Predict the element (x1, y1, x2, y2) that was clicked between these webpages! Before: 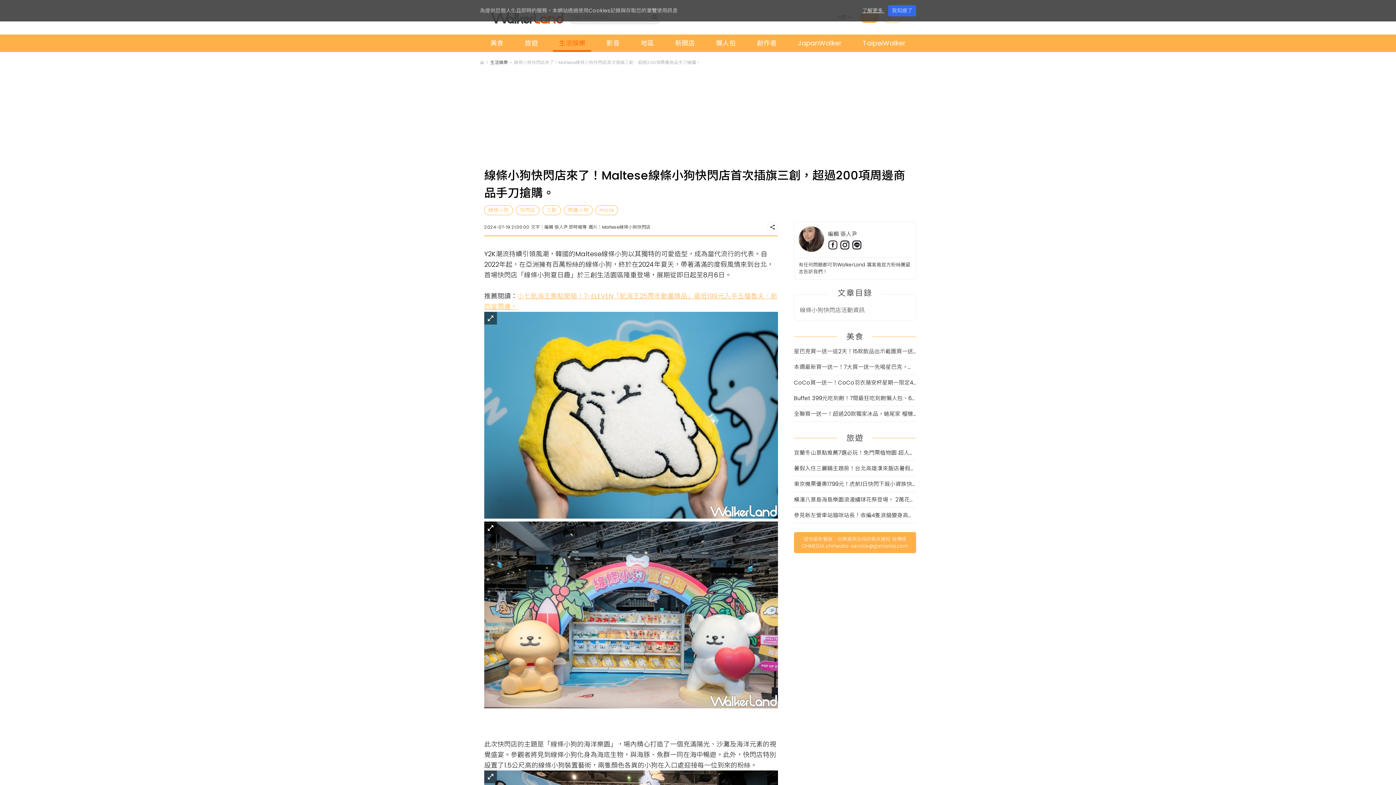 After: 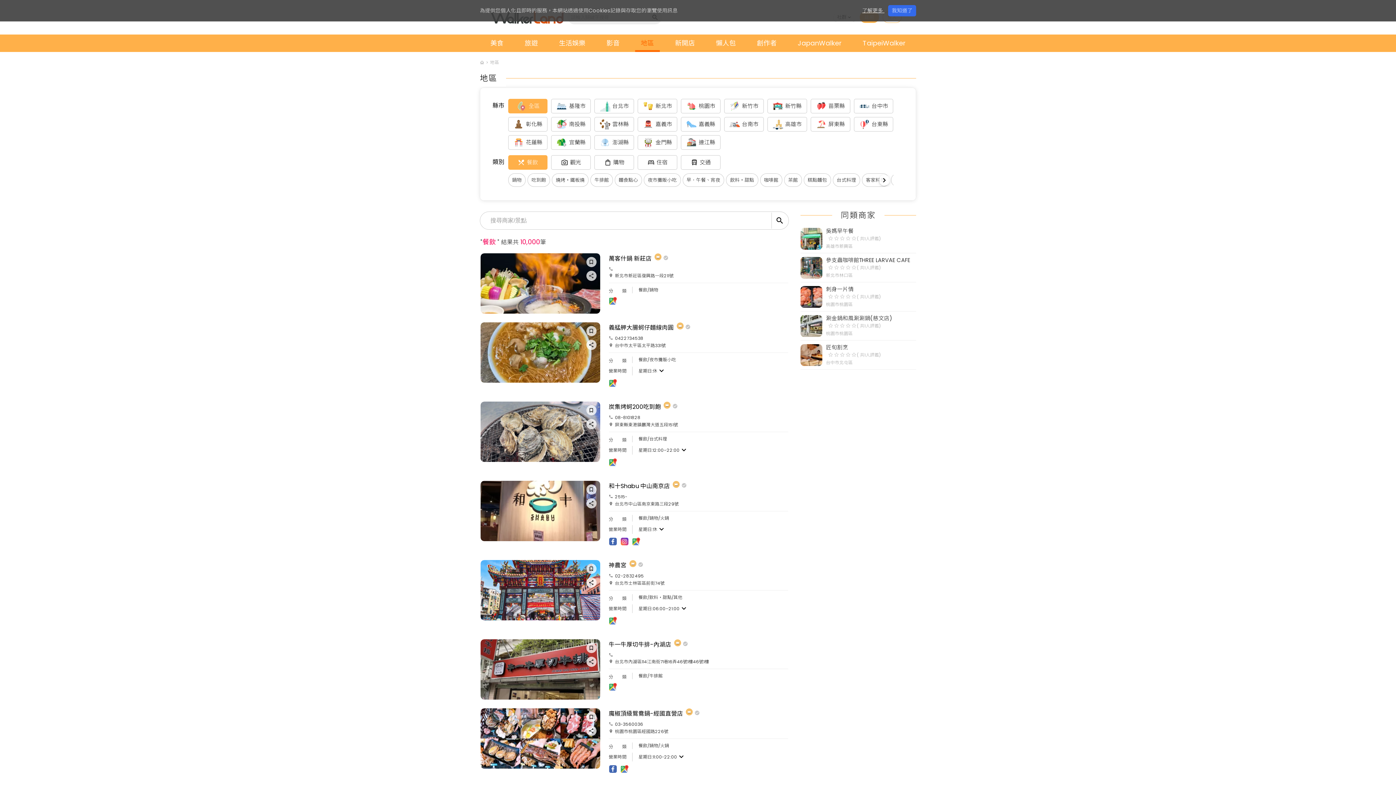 Action: label: 地區 bbox: (635, 34, 660, 52)